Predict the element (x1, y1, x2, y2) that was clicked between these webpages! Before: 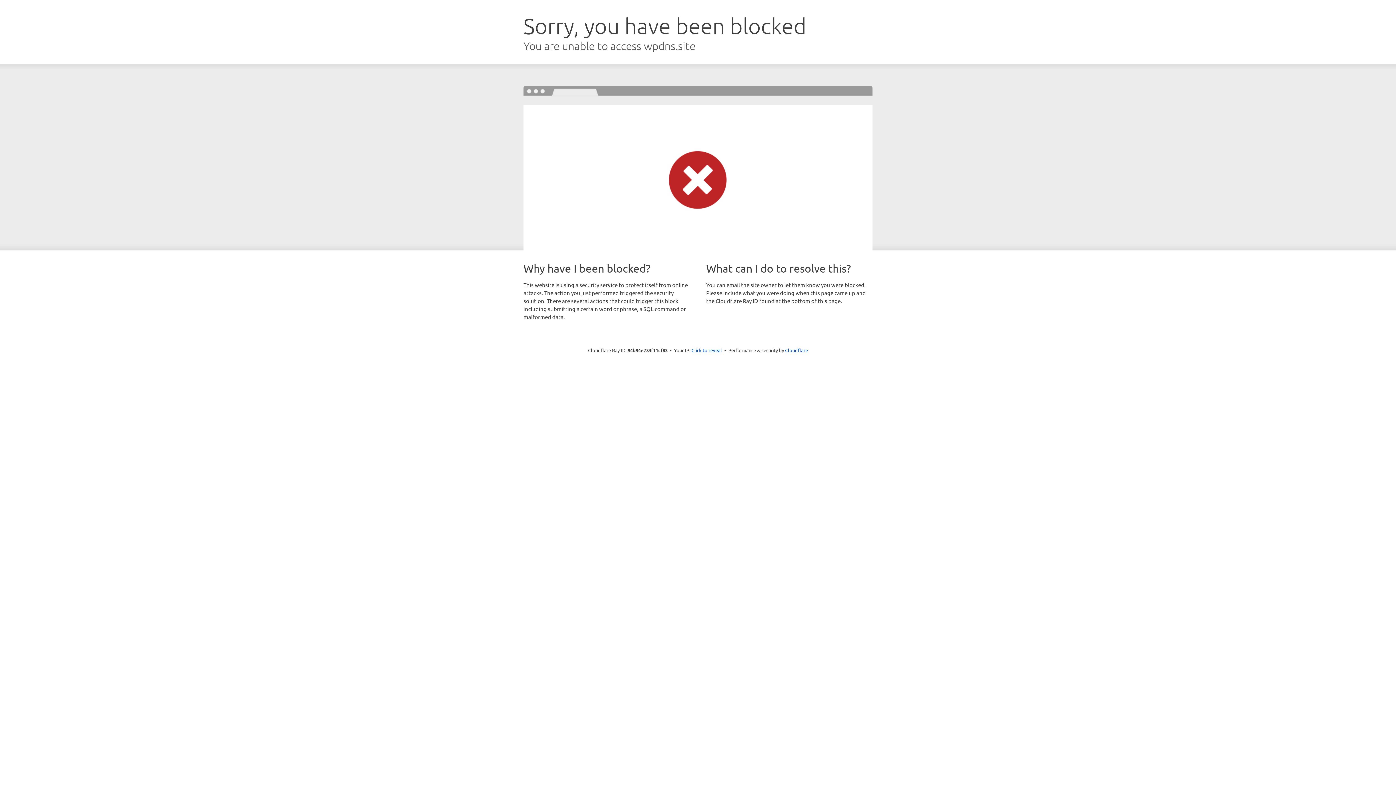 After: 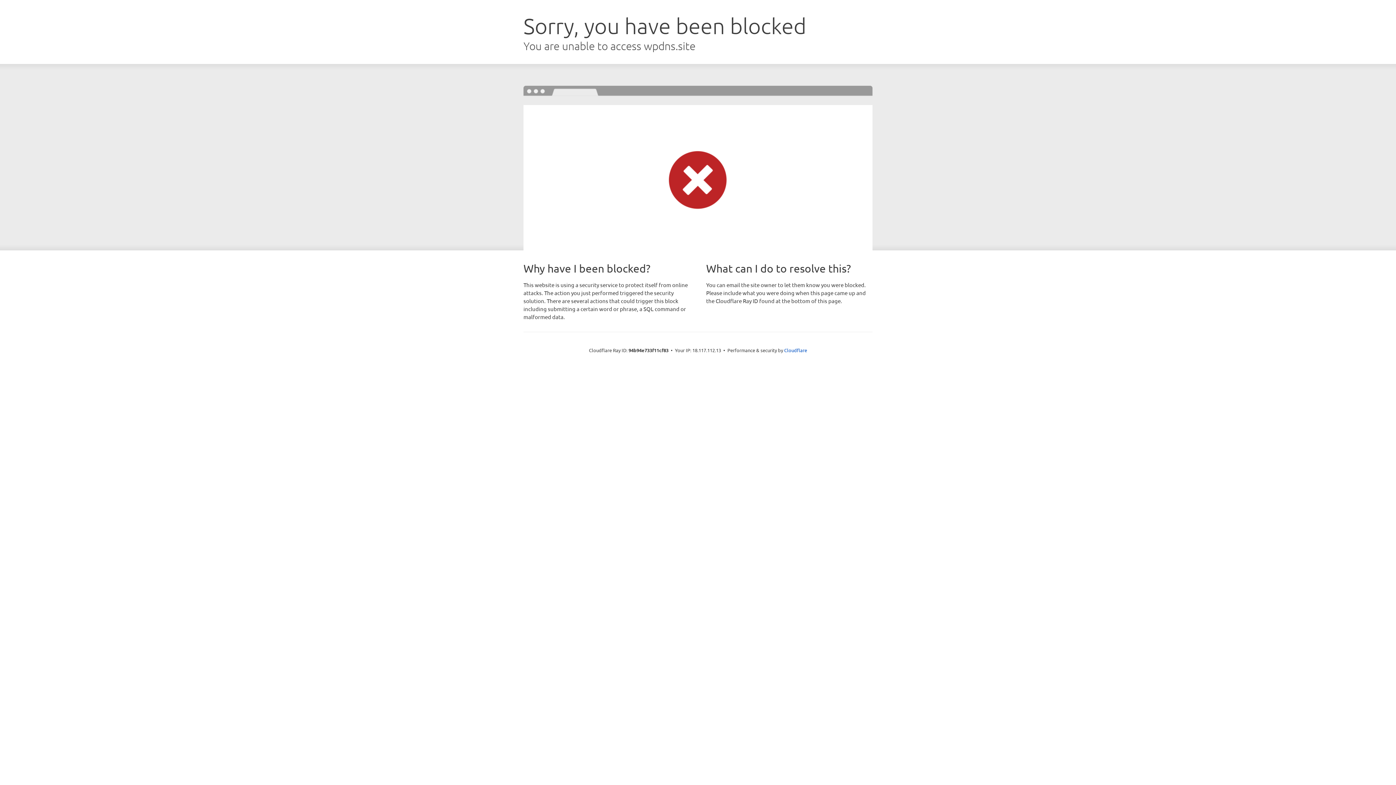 Action: label: Click to reveal bbox: (691, 346, 722, 353)